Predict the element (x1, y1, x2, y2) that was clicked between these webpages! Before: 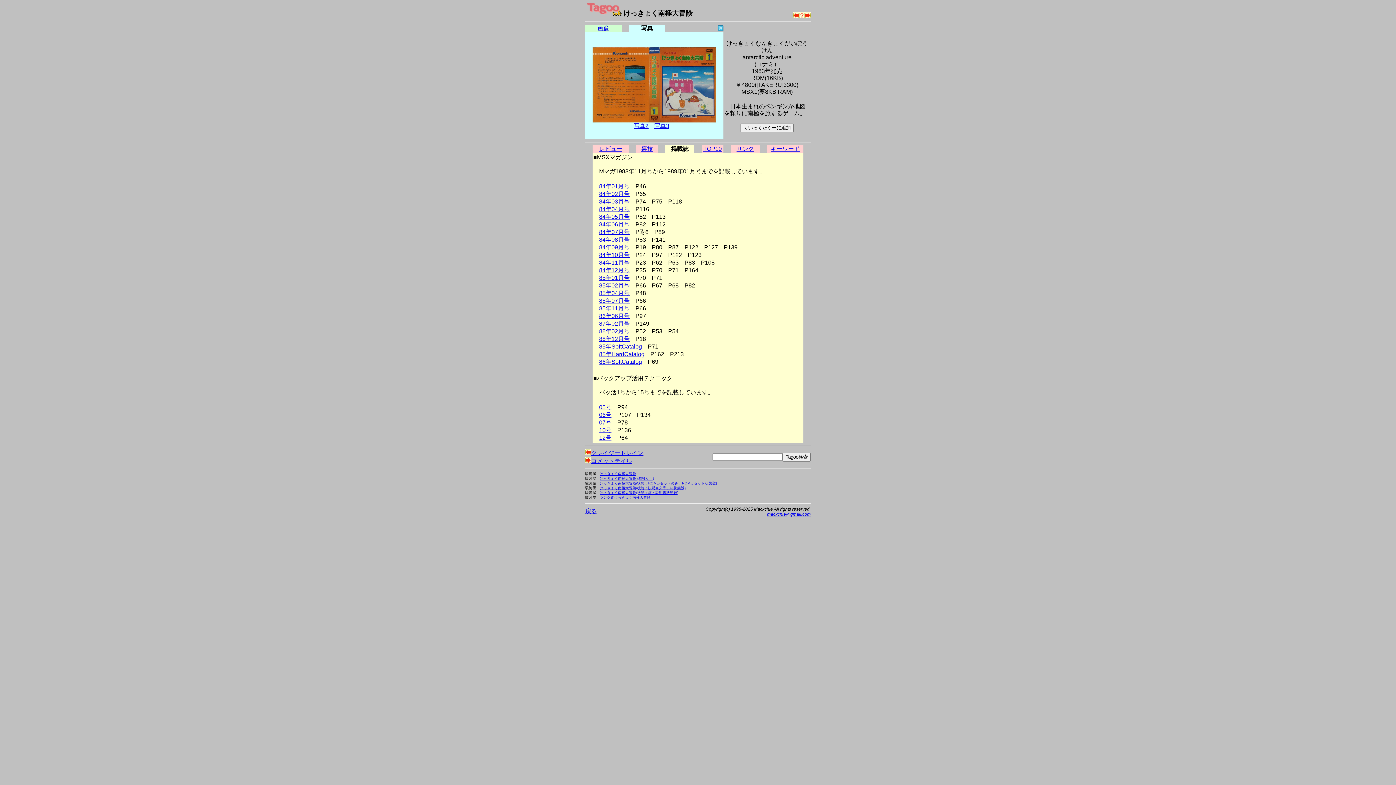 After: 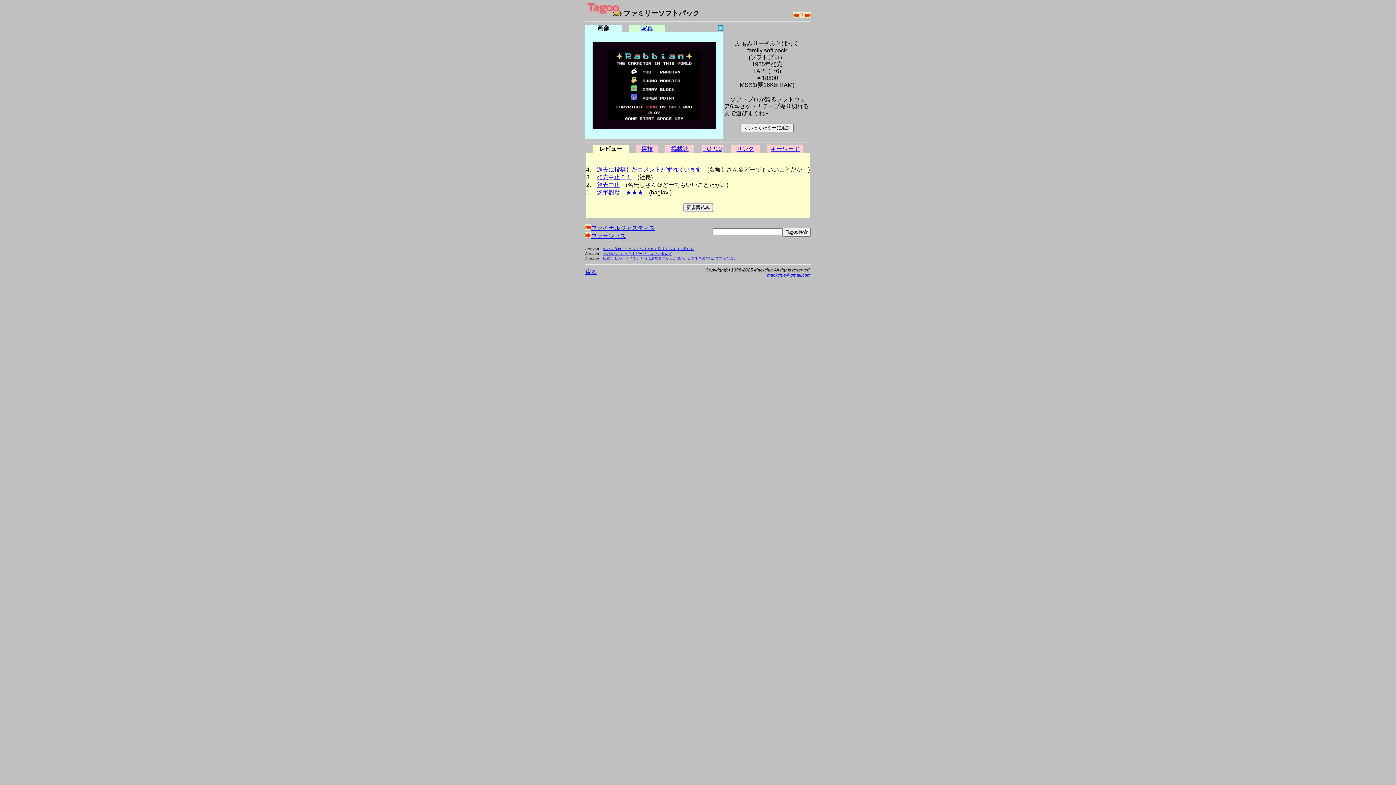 Action: bbox: (799, 13, 805, 19)